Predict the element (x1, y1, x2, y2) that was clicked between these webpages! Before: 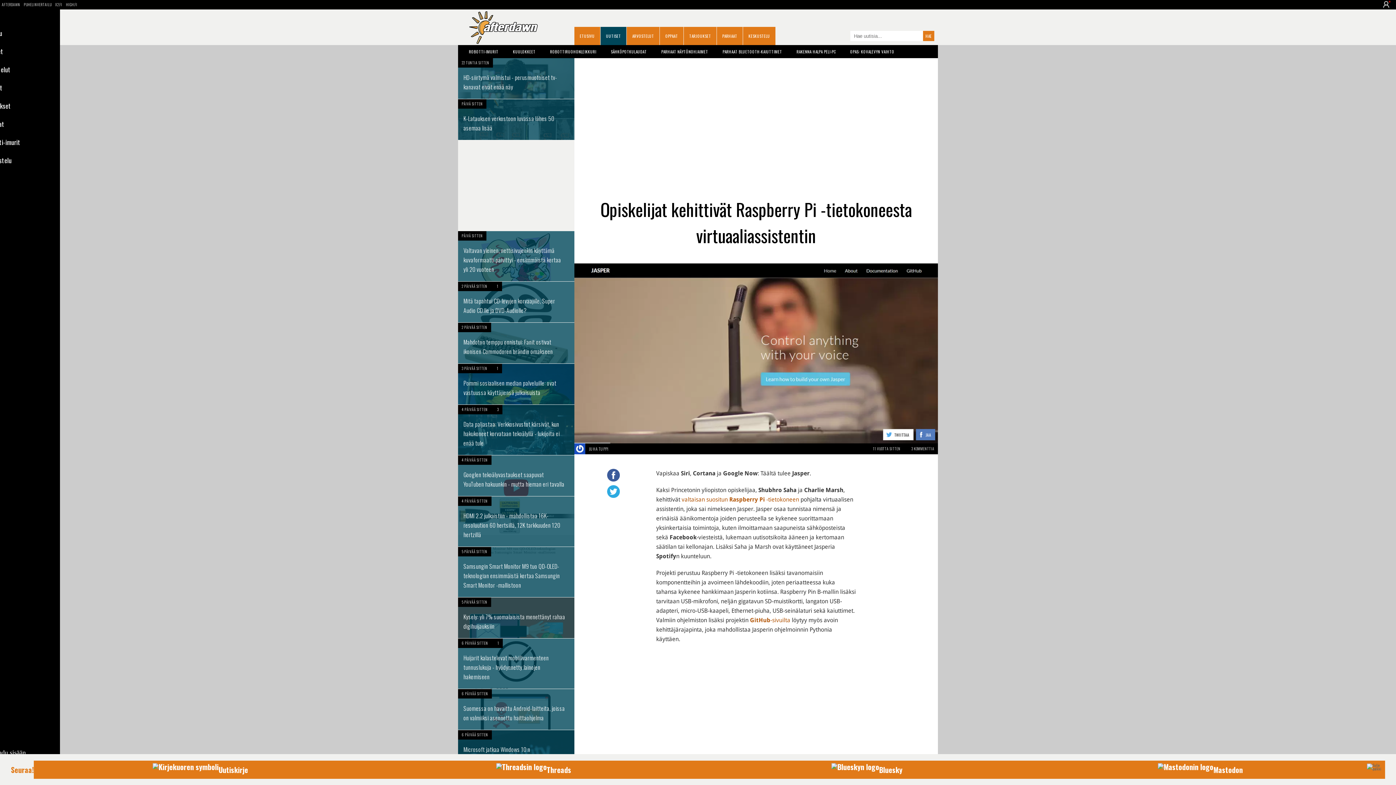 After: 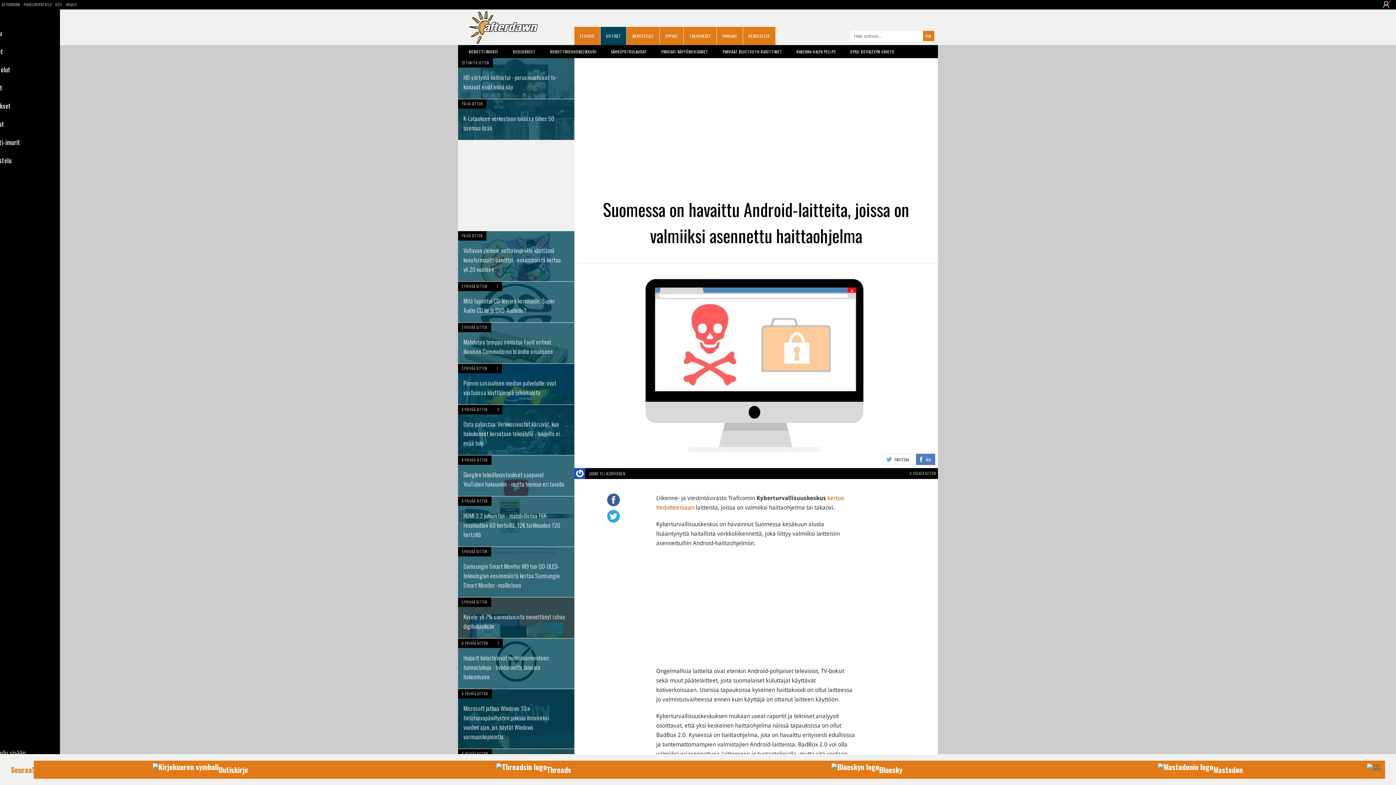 Action: bbox: (458, 689, 574, 730)